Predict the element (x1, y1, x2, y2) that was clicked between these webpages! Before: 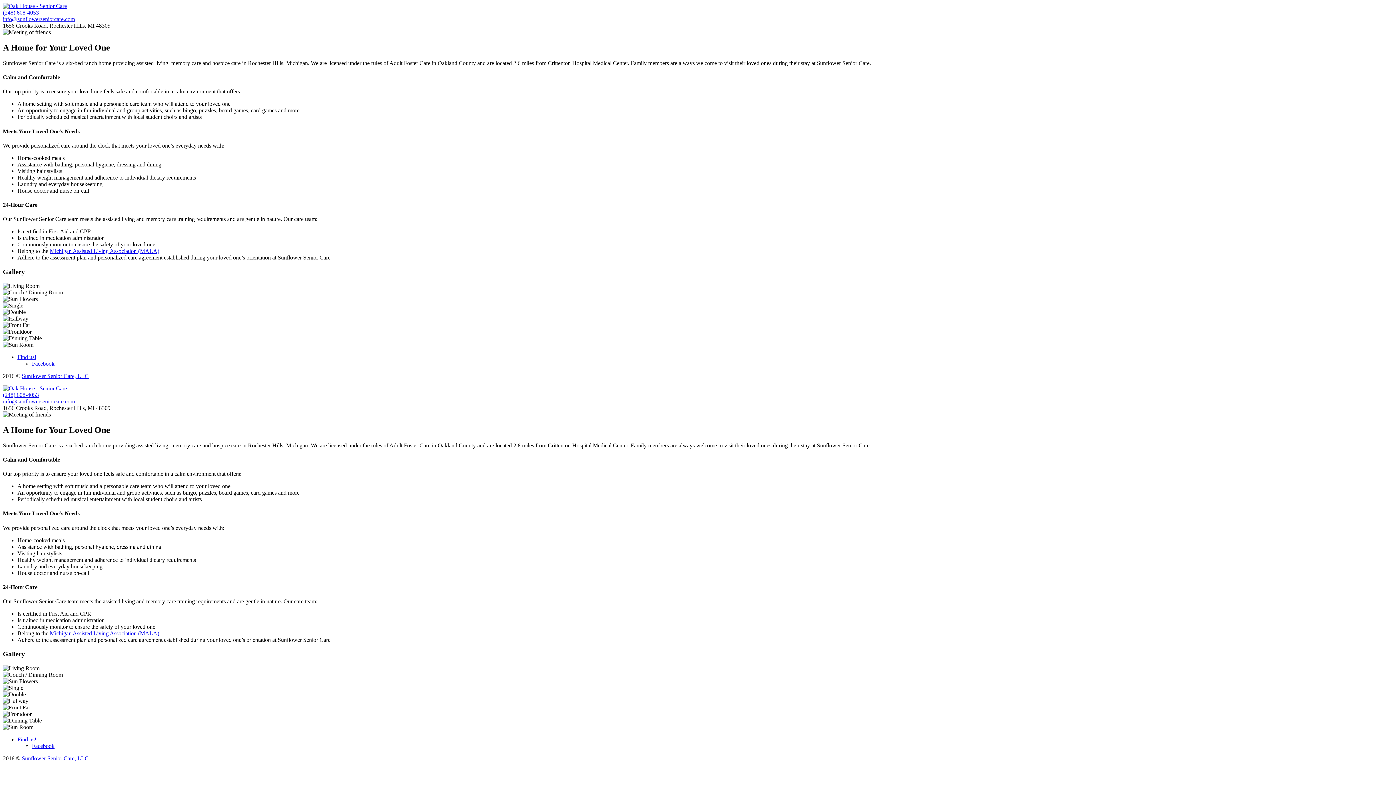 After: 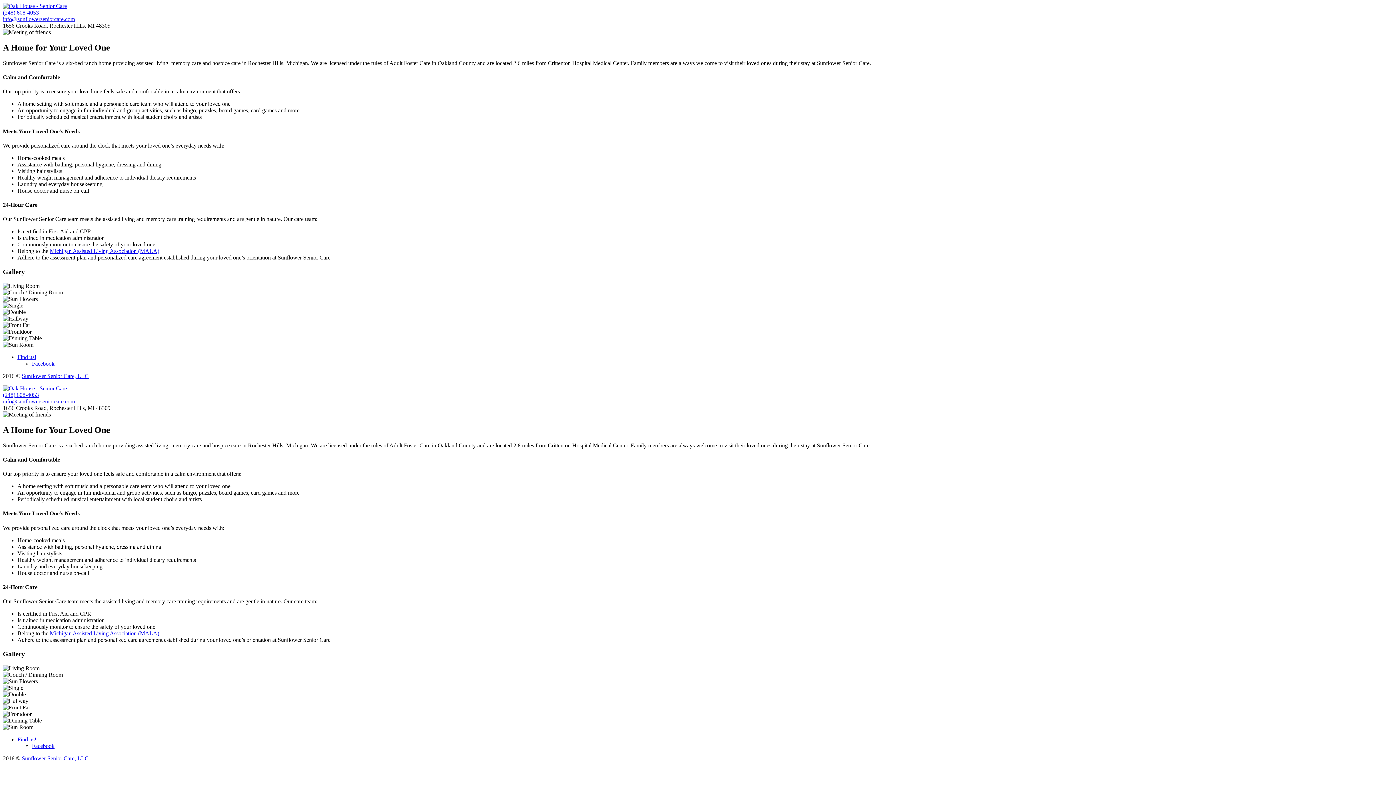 Action: bbox: (2, 398, 74, 404) label: info@sunflowerseniorcare.com